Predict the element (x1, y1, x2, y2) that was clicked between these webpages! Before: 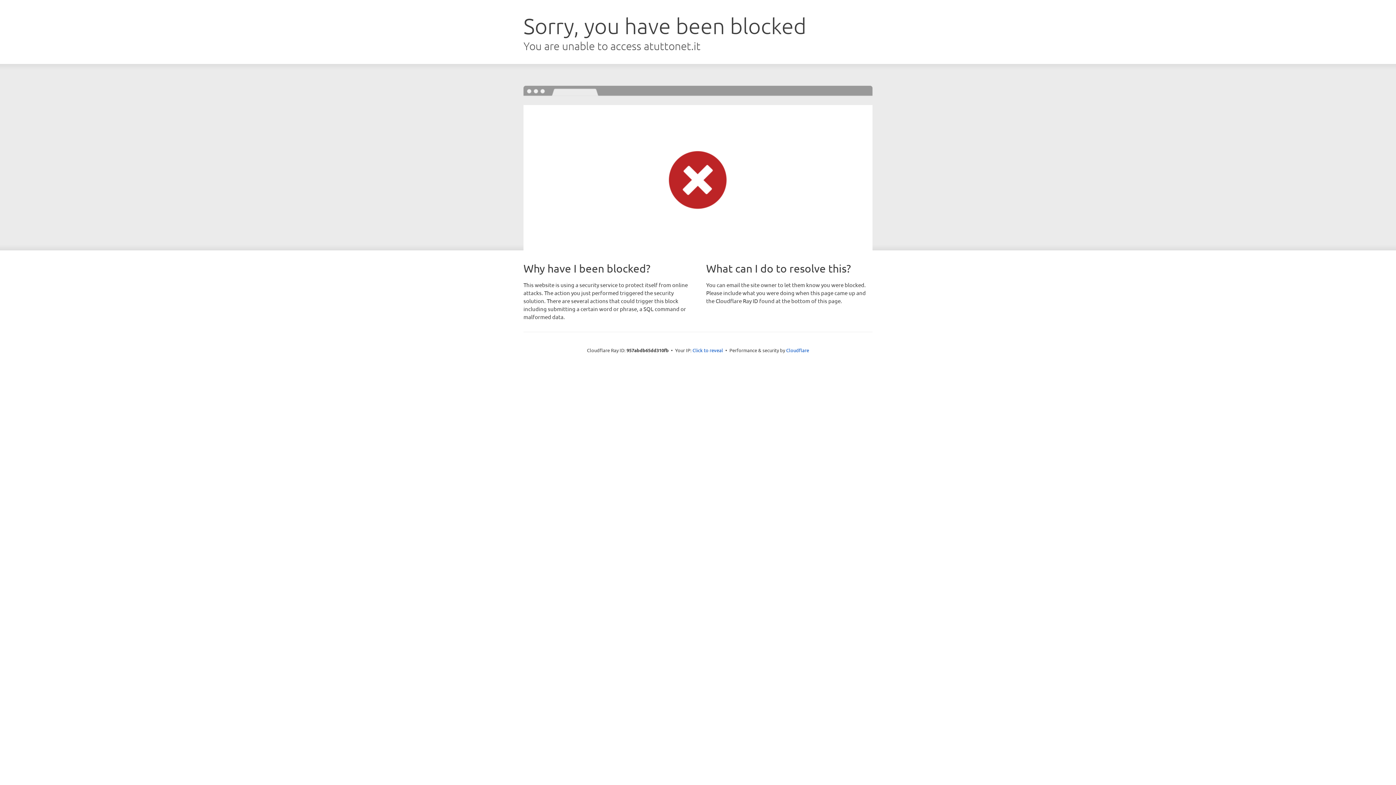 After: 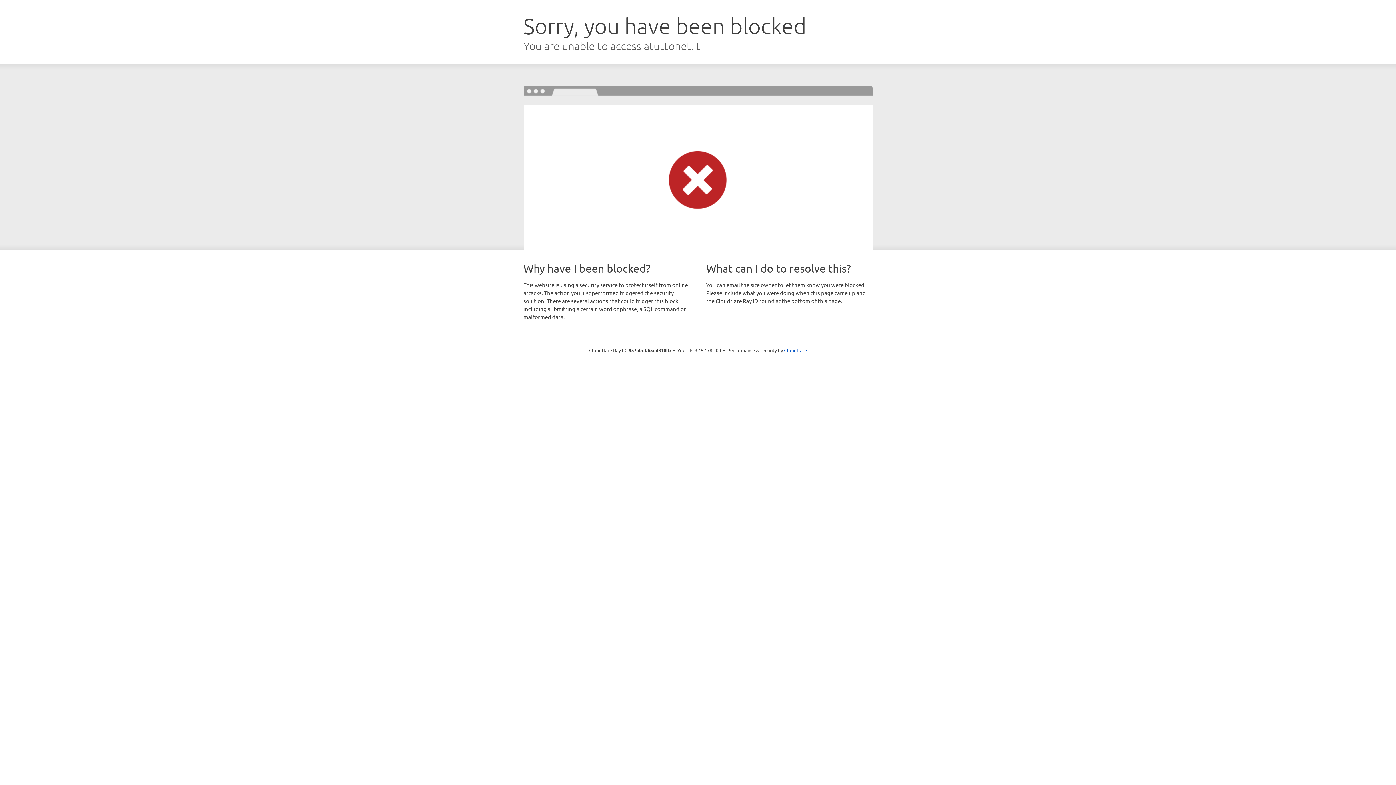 Action: label: Click to reveal bbox: (692, 346, 723, 353)